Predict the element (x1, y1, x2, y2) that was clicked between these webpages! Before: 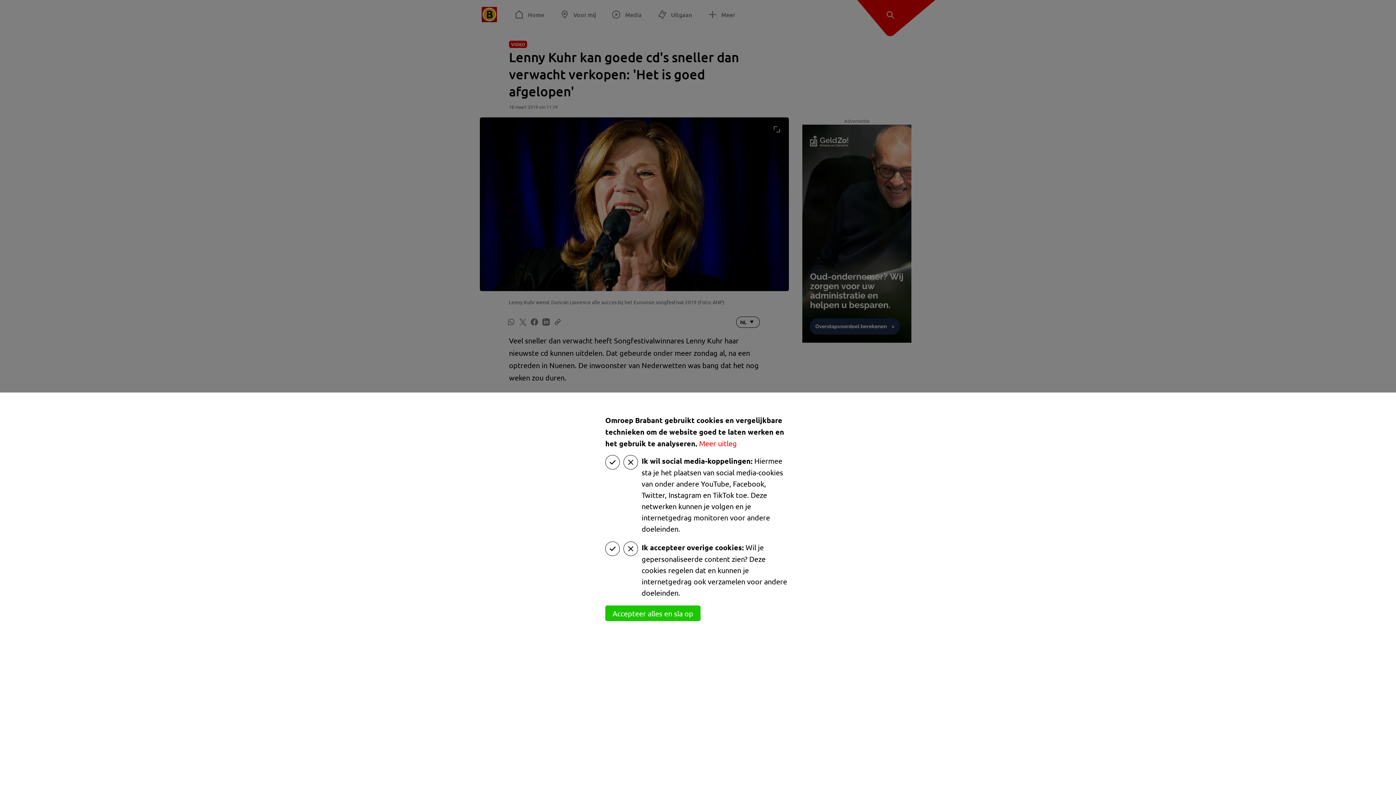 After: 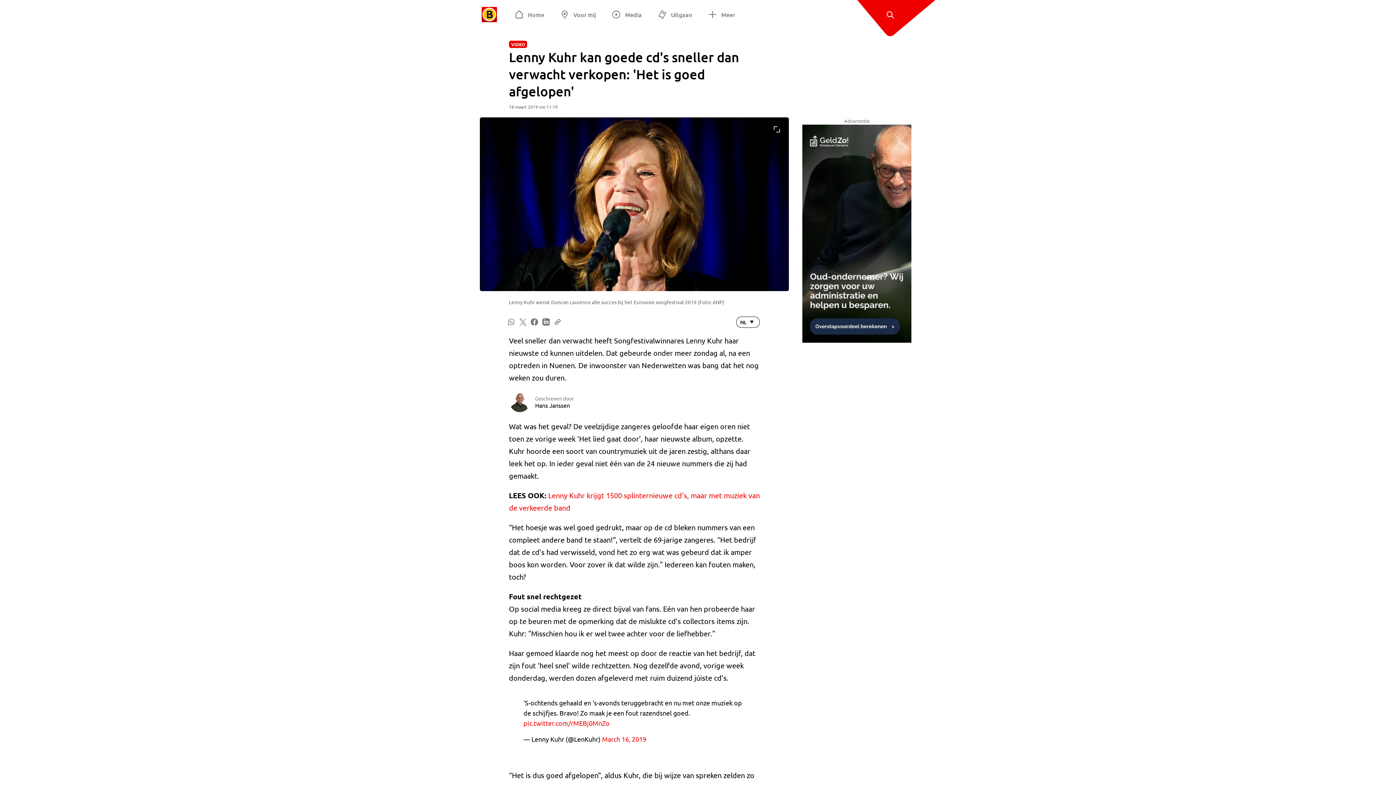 Action: label: Accepteer alles en sla op bbox: (605, 605, 700, 621)